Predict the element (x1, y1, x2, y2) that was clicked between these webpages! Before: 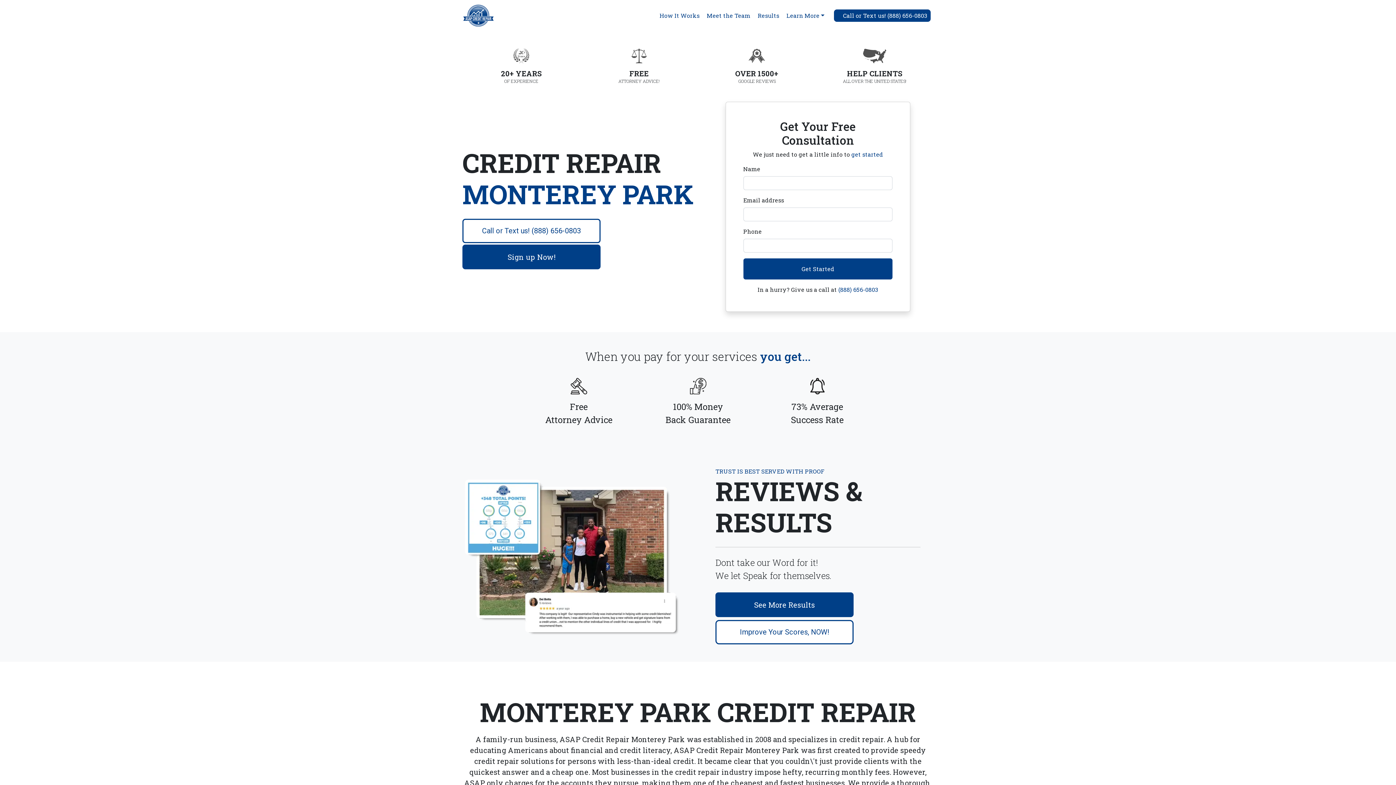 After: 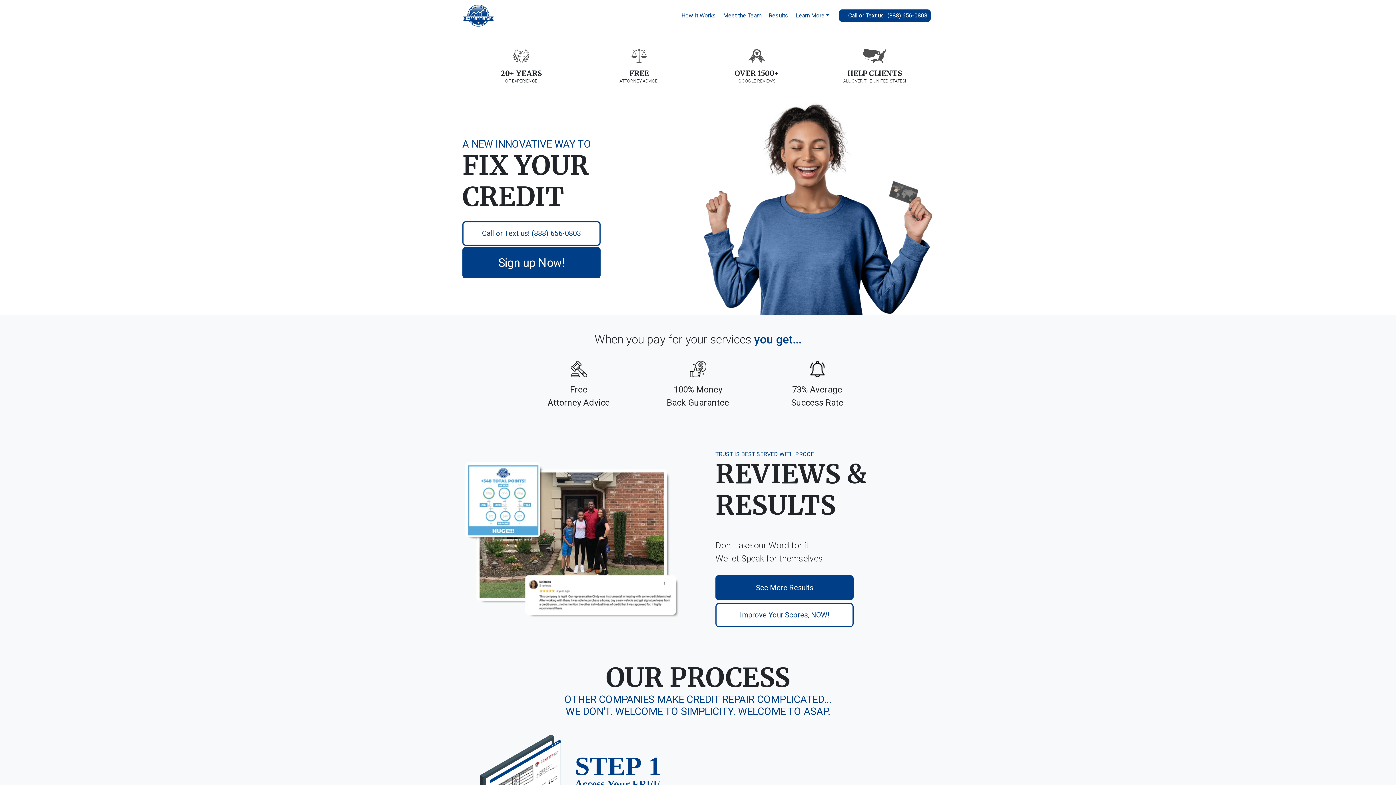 Action: bbox: (462, 2, 494, 28)